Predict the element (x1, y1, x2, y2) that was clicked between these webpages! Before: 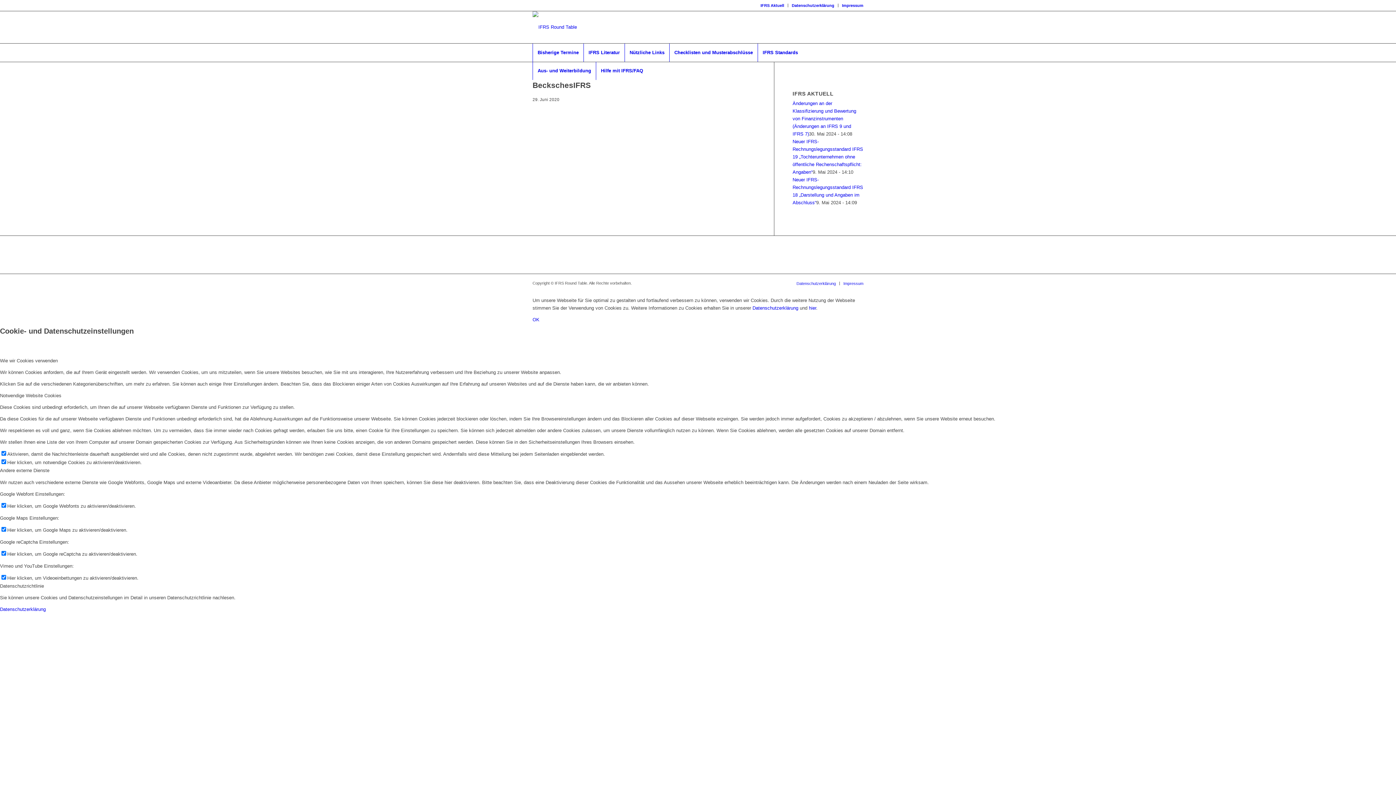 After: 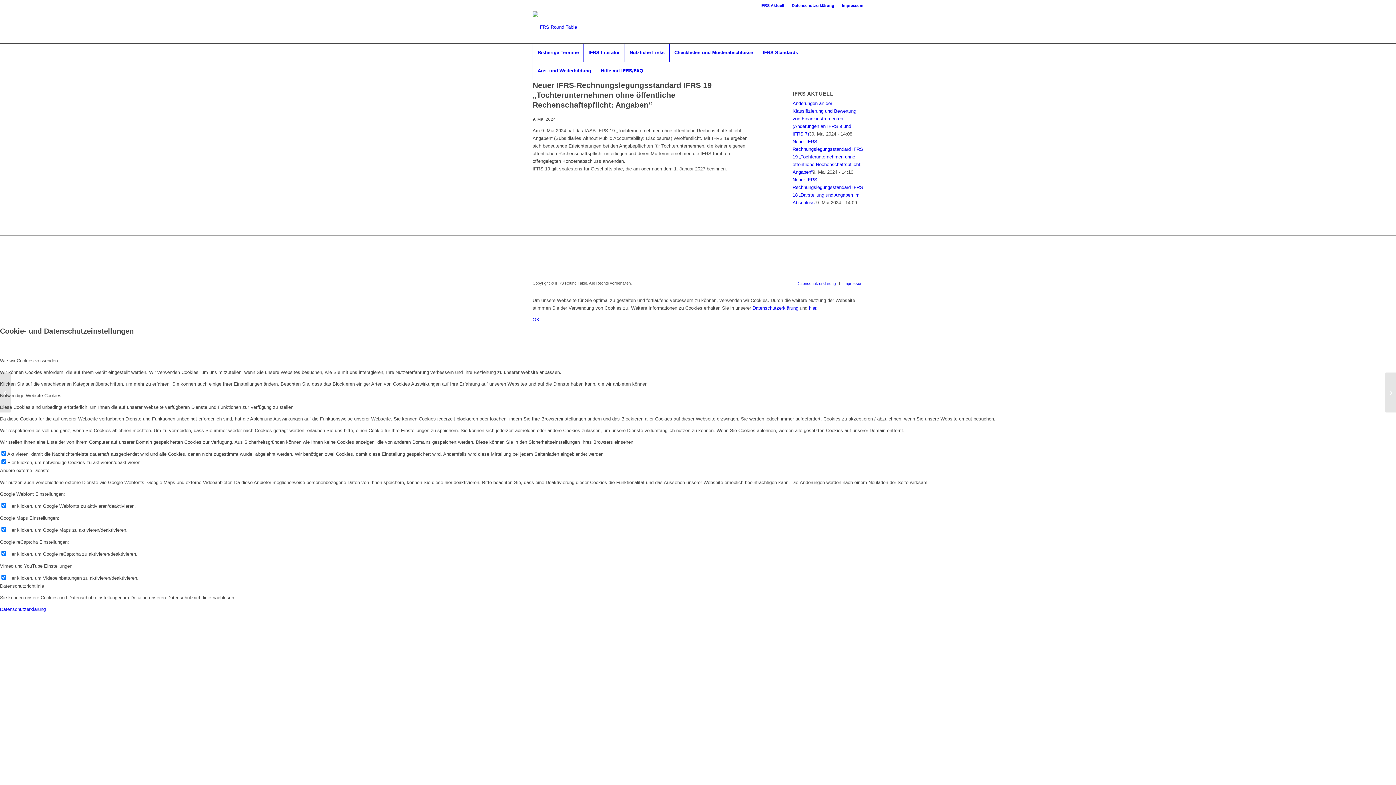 Action: bbox: (792, 138, 863, 174) label: Neuer IFRS-Rechnungslegungsstandard IFRS 19 „Tochterunternehmen ohne öffentliche Rechenschaftspflicht: Angaben“